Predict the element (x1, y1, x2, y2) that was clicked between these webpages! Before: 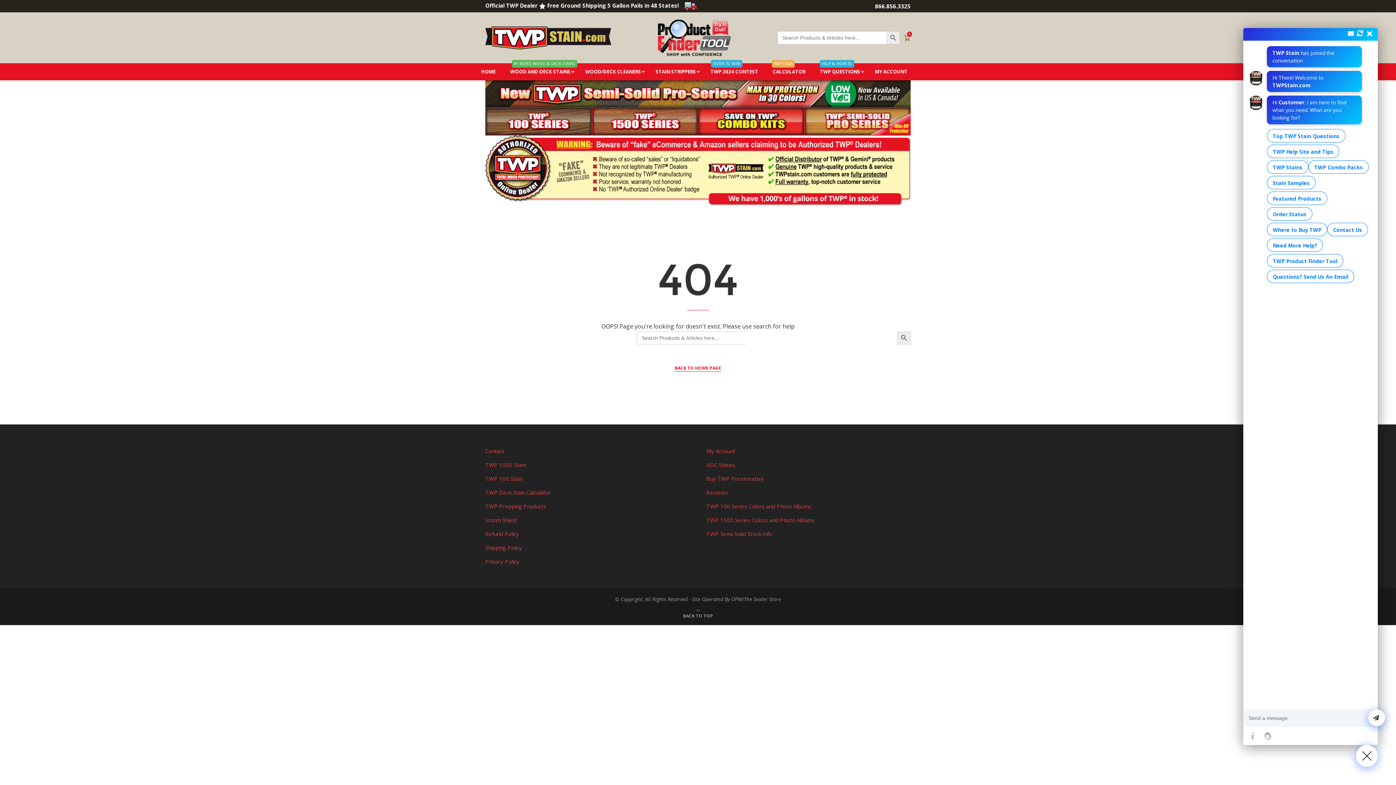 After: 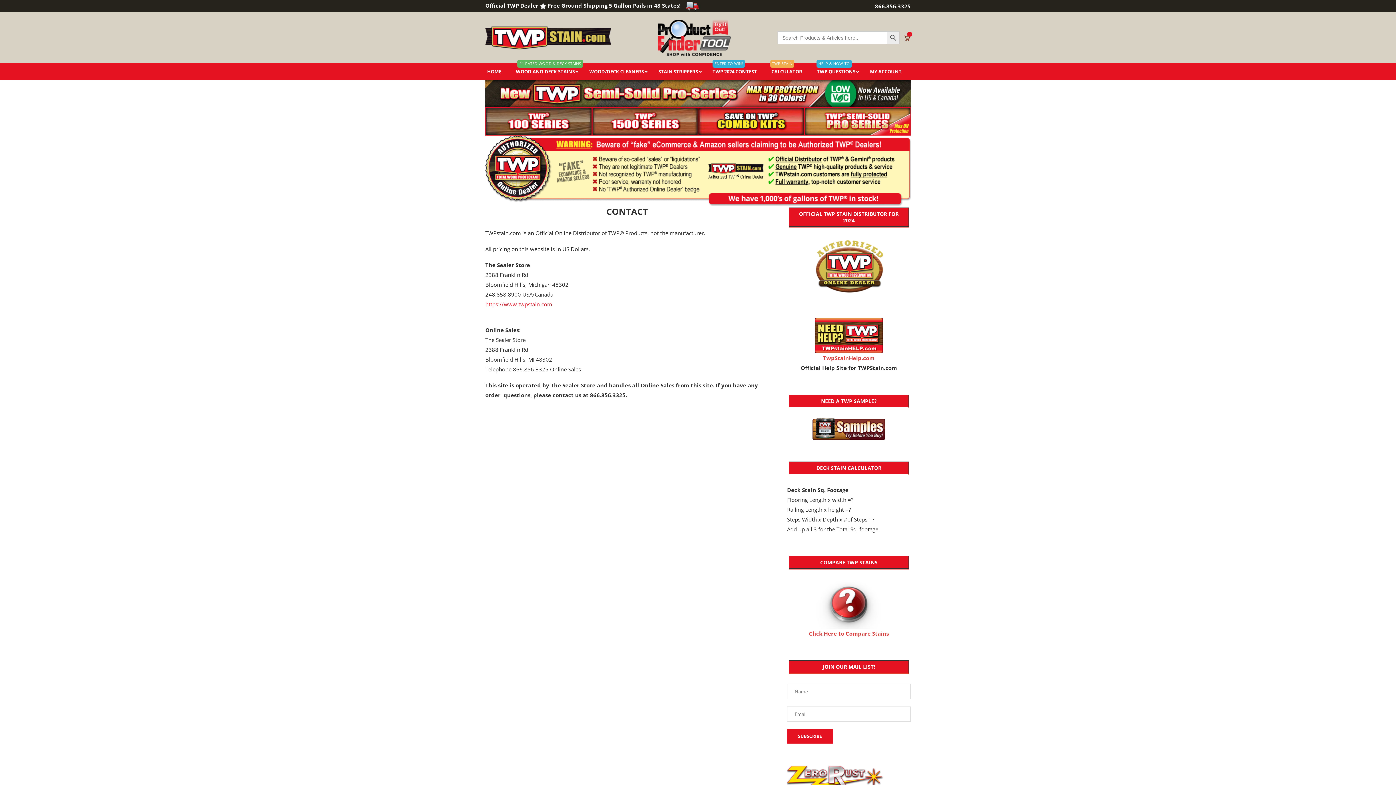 Action: label: Contact bbox: (485, 447, 504, 454)